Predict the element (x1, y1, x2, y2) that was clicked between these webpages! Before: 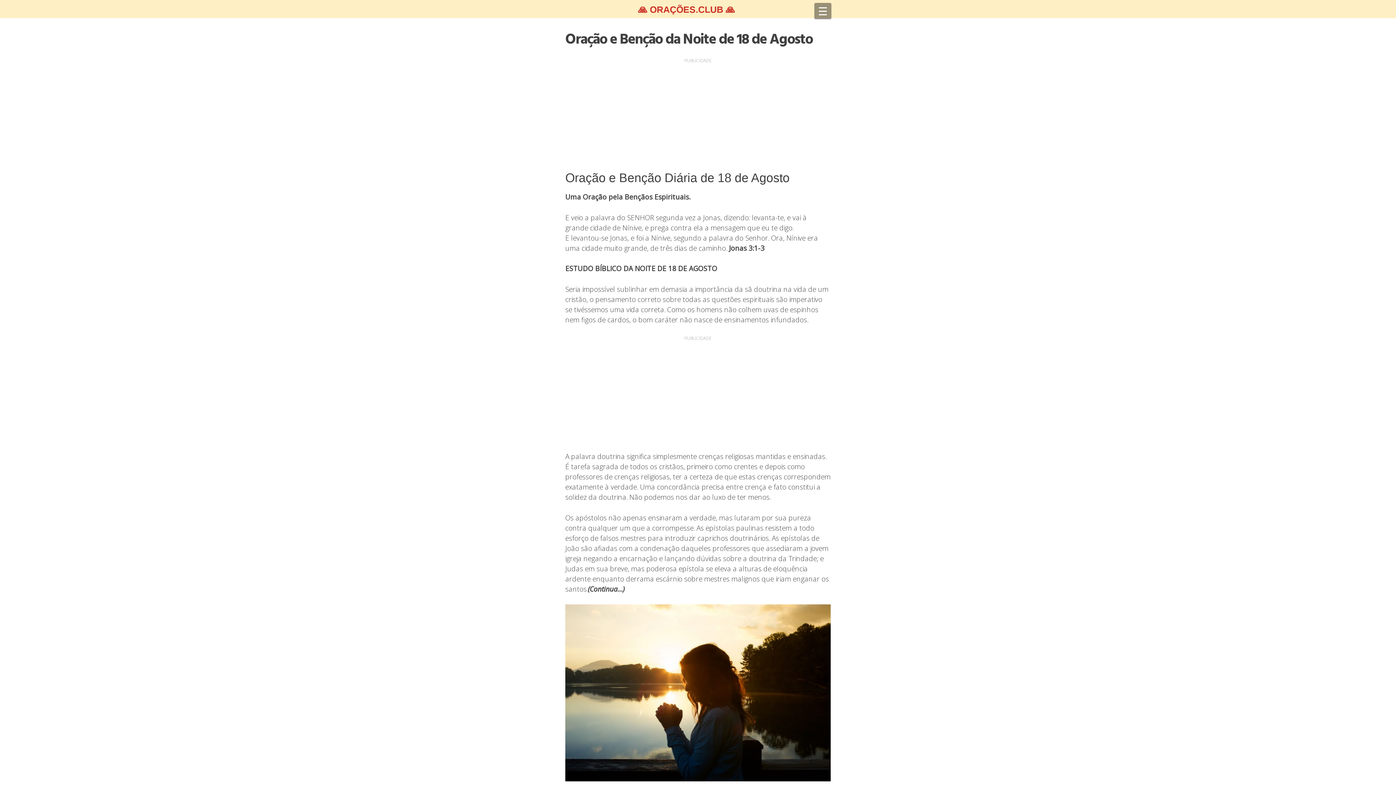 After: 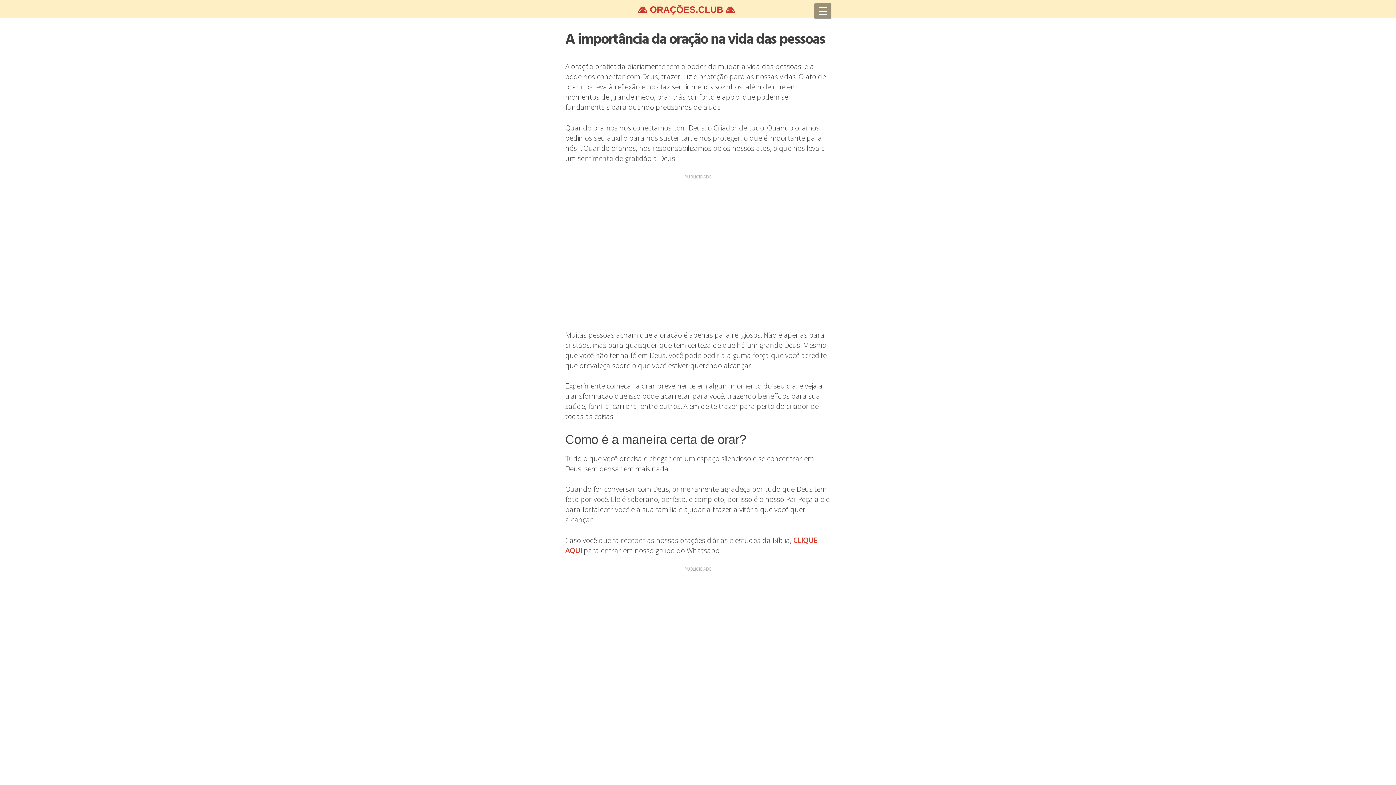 Action: bbox: (632, 0, 740, 18) label: 🙏 ORAÇÕES.CLUB 🙏